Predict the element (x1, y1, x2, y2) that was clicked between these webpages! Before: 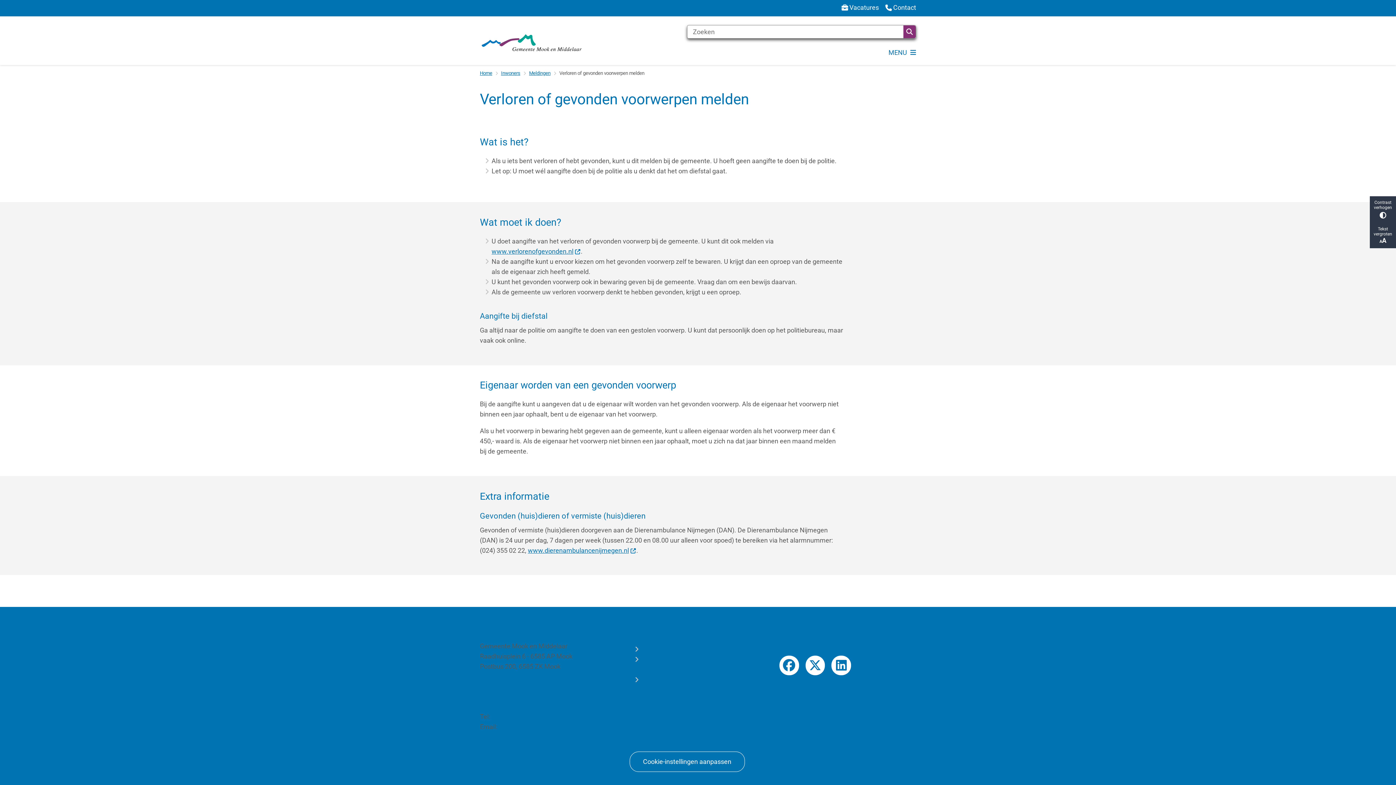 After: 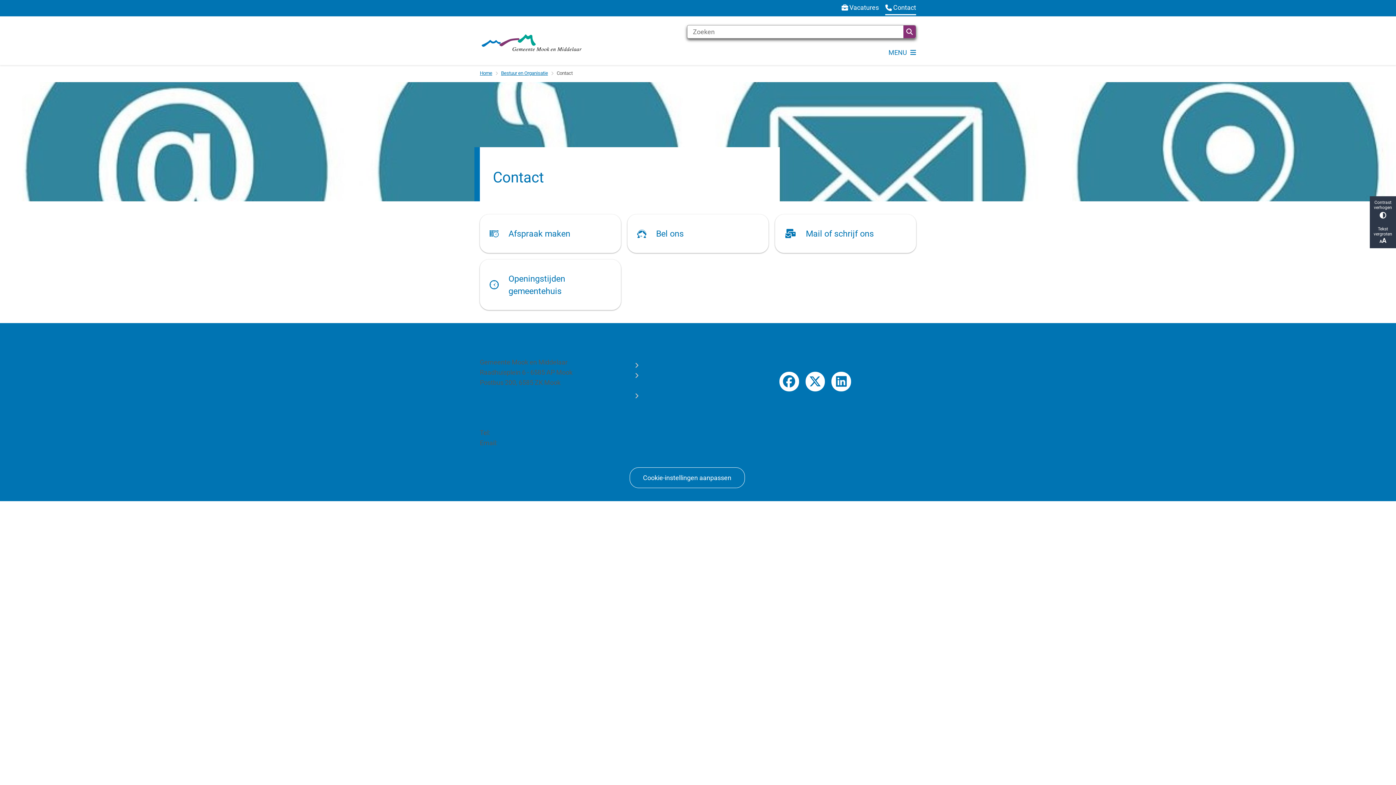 Action: bbox: (480, 679, 502, 687) label: Contact